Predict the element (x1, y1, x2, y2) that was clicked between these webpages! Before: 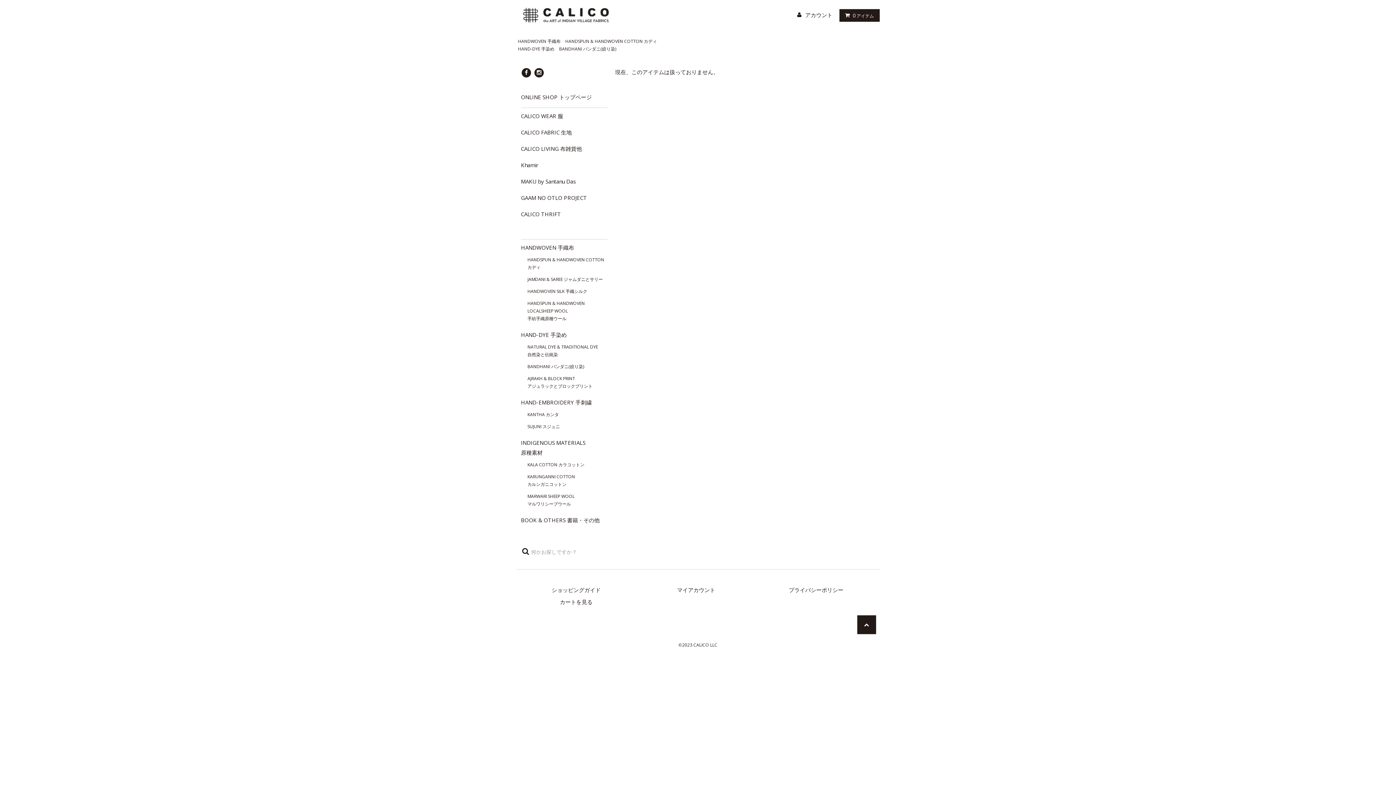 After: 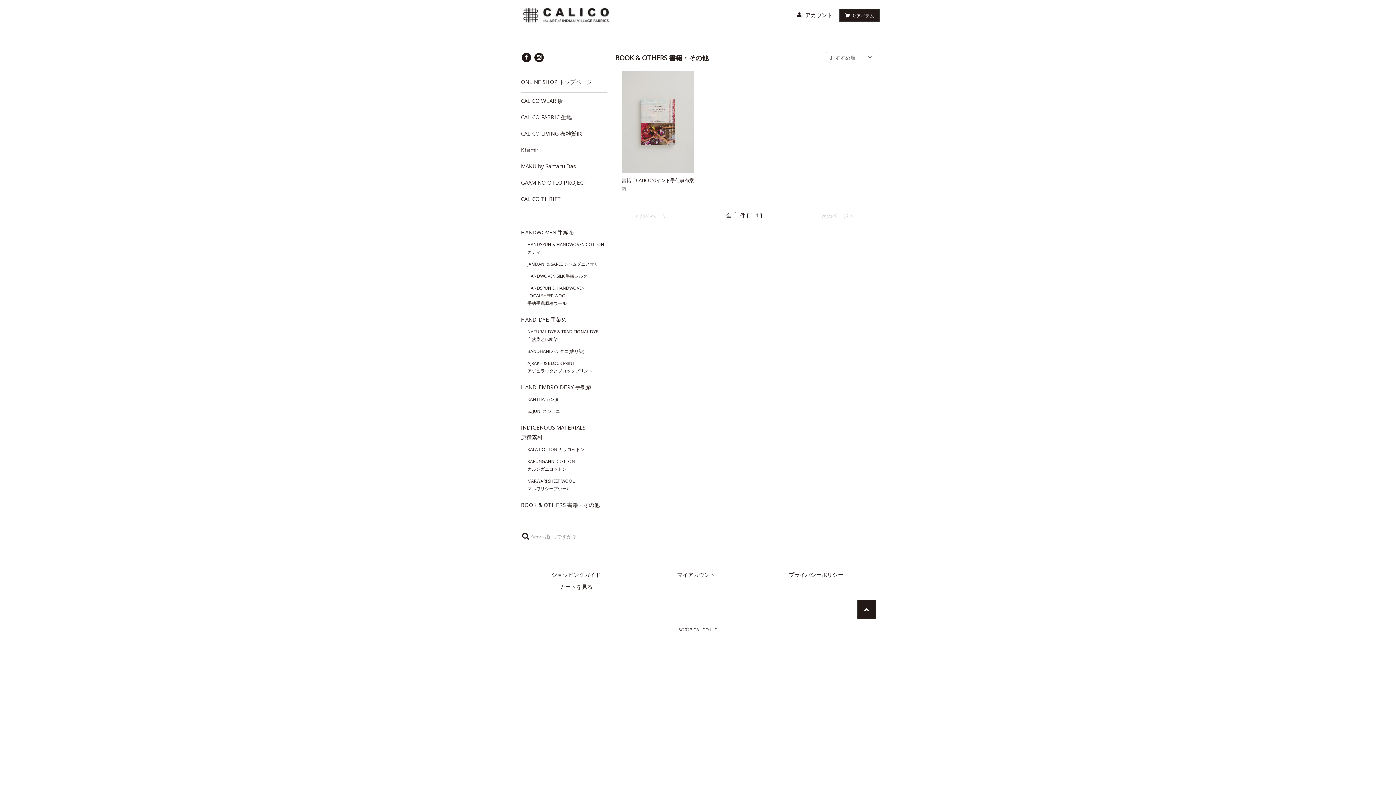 Action: label: BOOK & OTHERS 書籍・その他 bbox: (521, 512, 607, 528)